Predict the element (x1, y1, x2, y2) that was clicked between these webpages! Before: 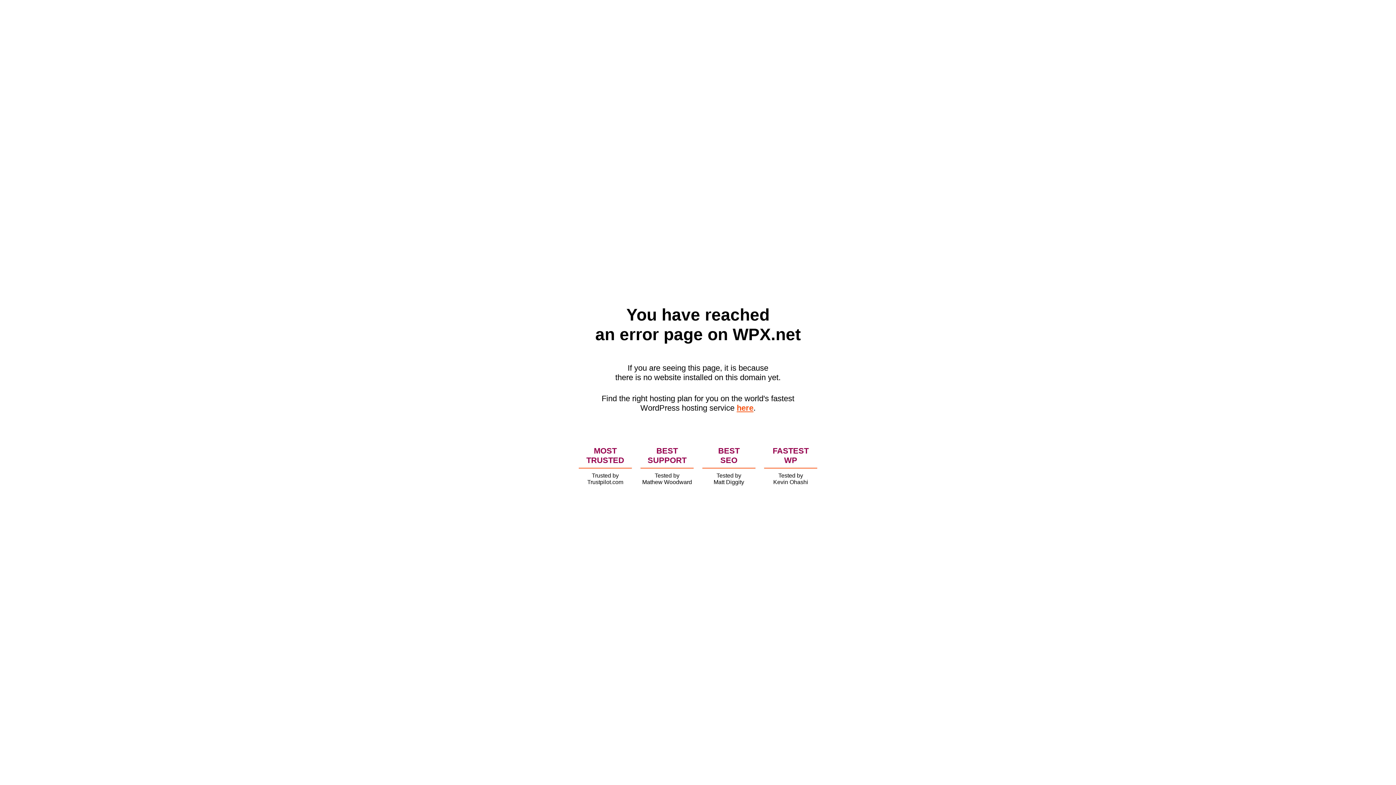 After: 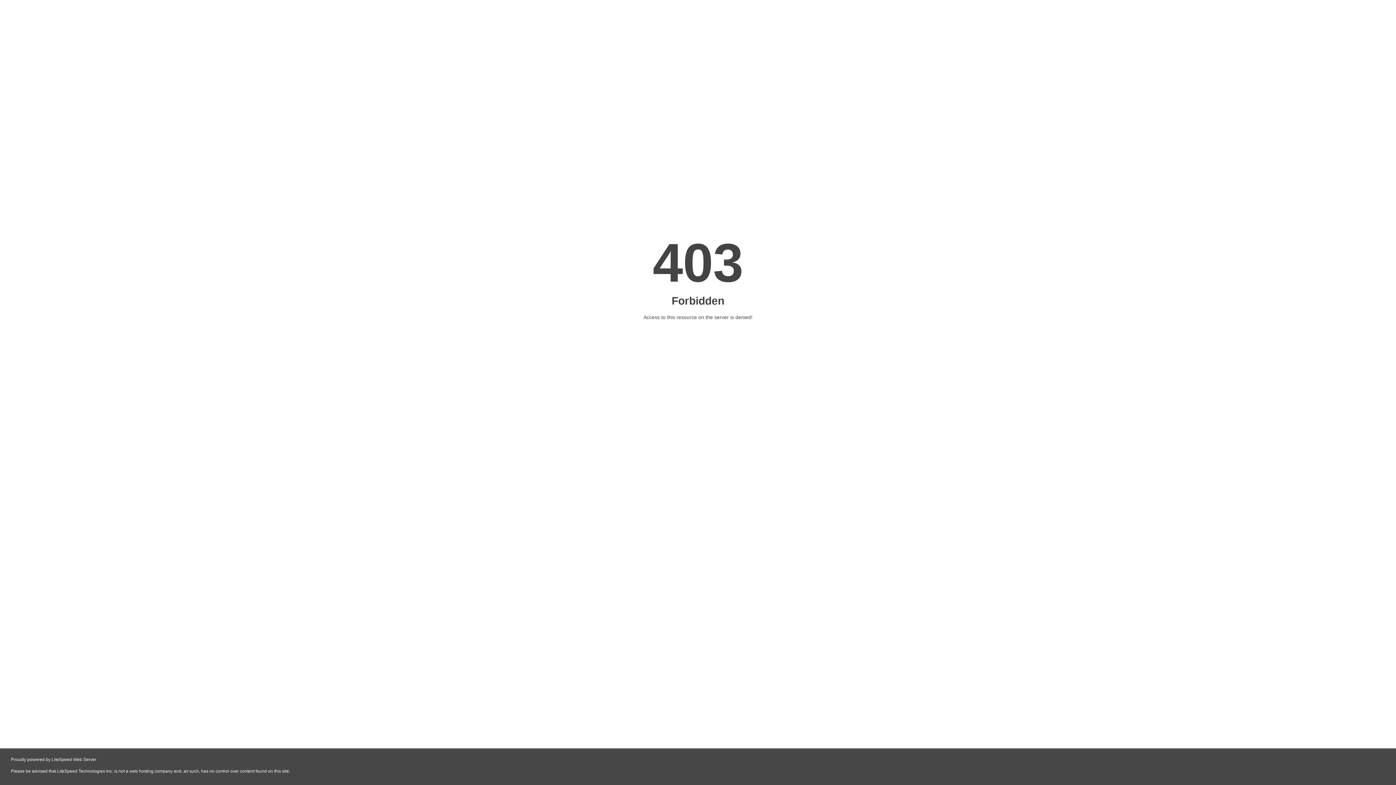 Action: label: here bbox: (736, 403, 753, 412)